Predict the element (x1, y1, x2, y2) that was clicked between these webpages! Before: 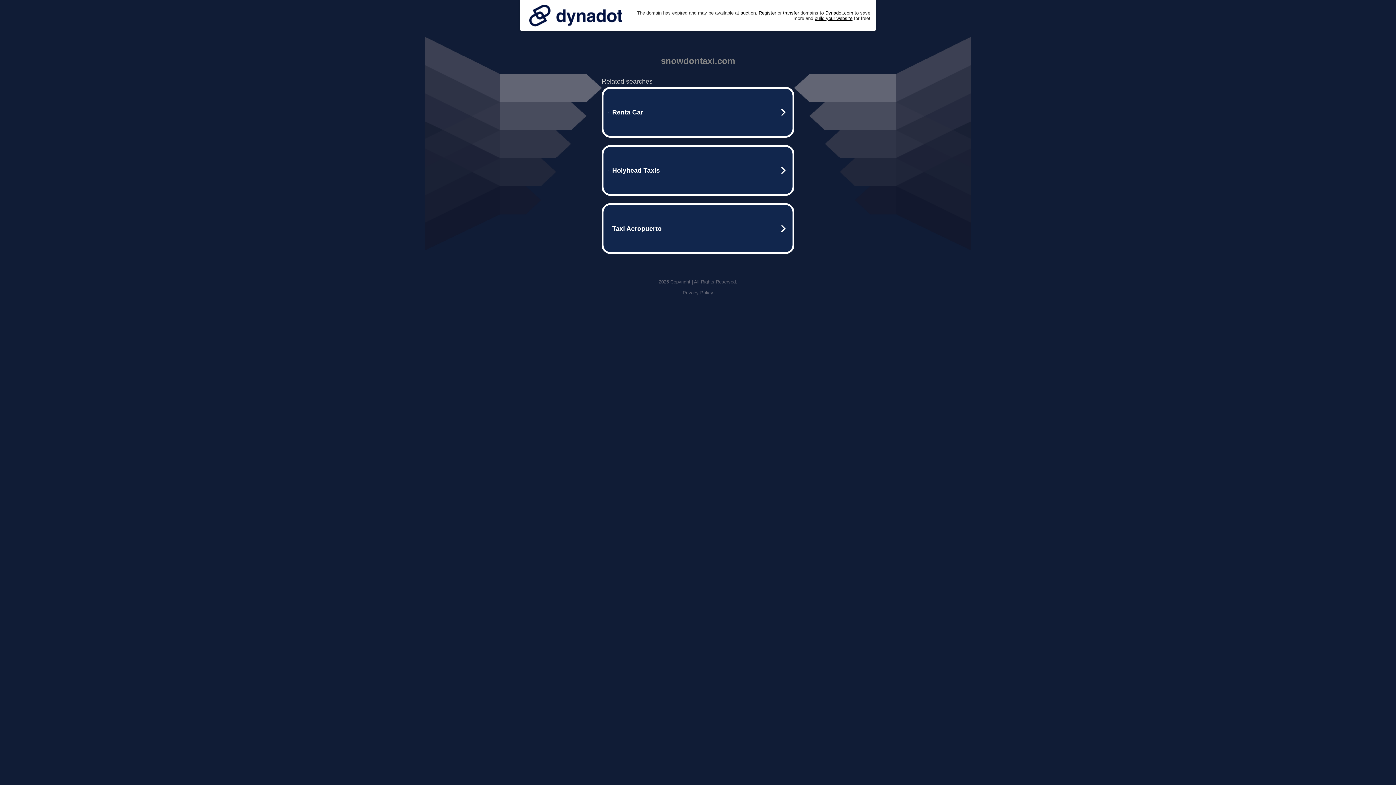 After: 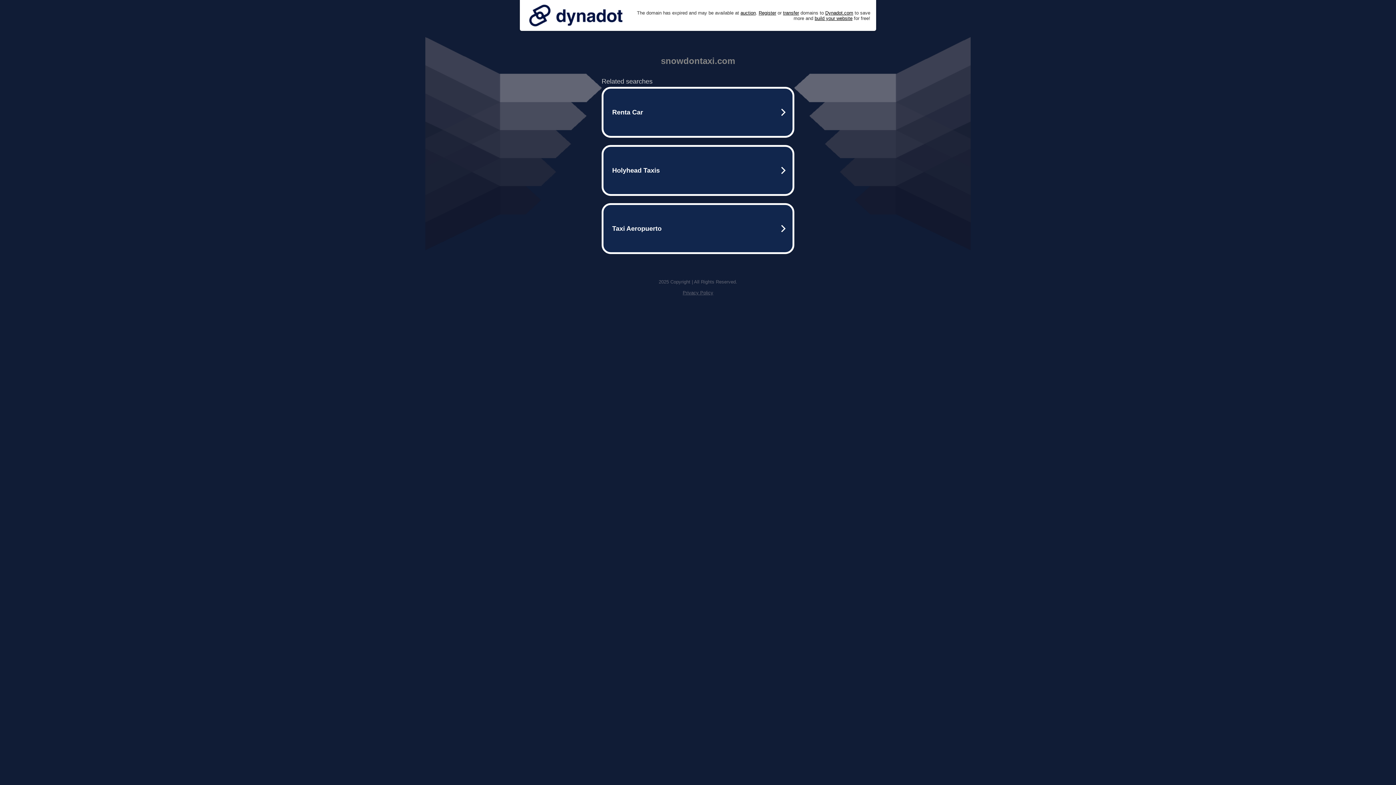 Action: bbox: (682, 290, 713, 295) label: Privacy Policy